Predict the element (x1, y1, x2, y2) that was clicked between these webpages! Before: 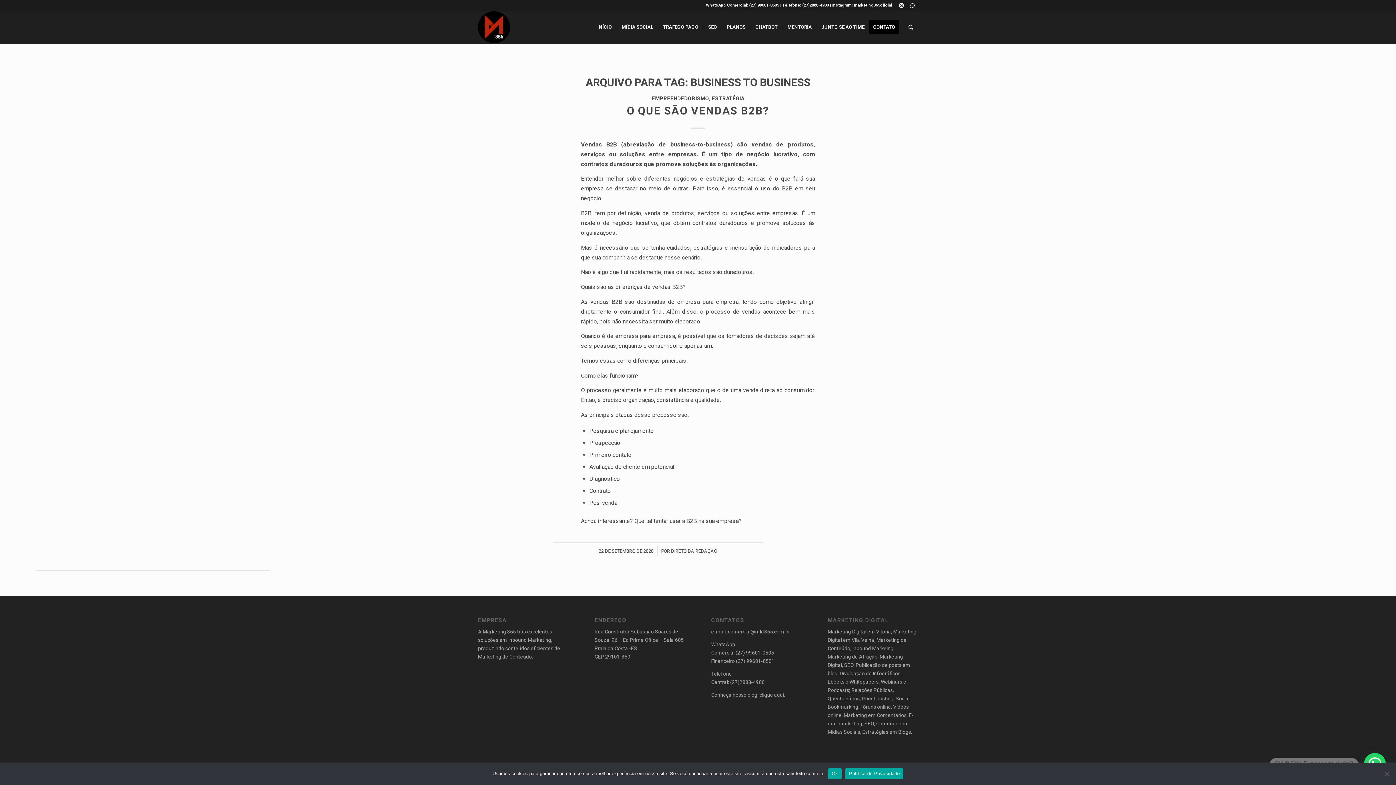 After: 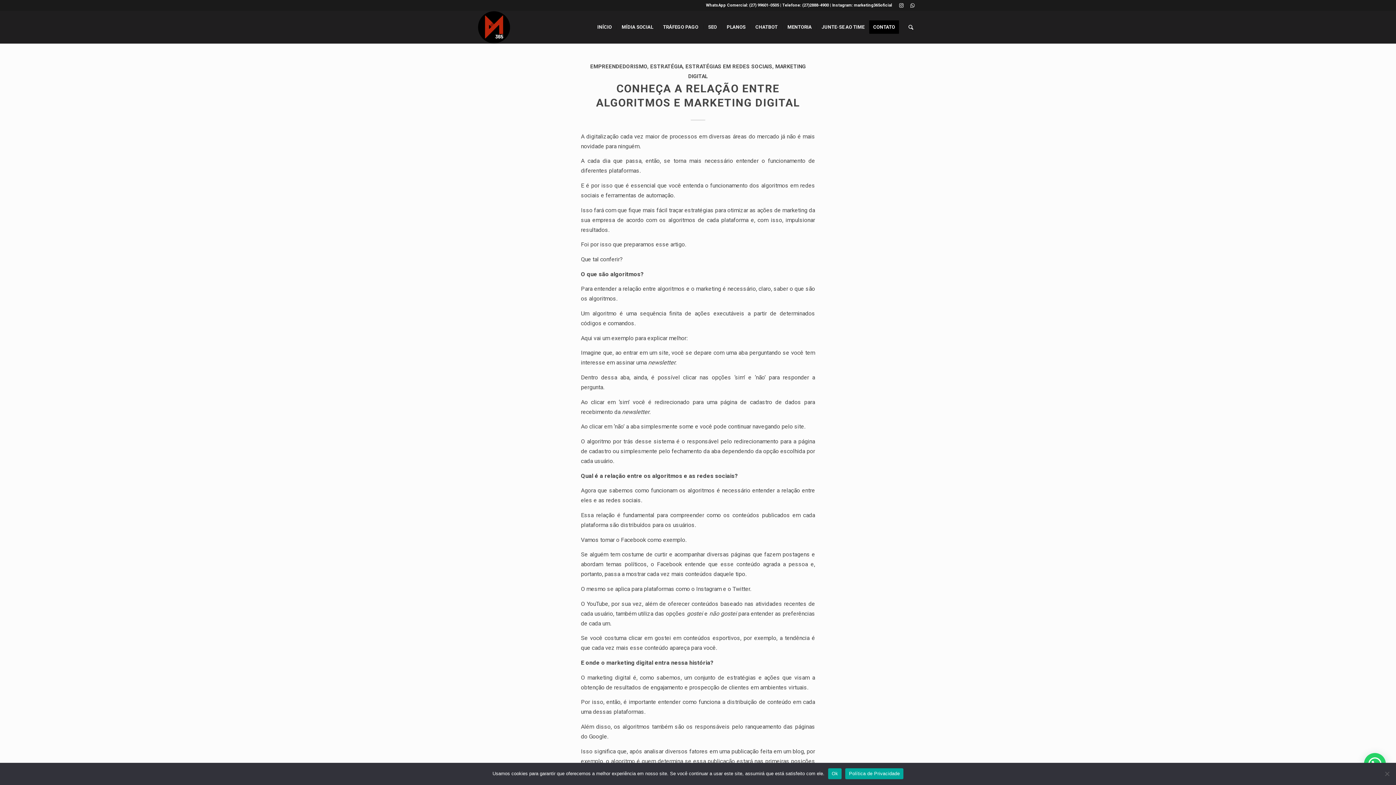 Action: label: ESTRATÉGIA bbox: (712, 95, 744, 101)